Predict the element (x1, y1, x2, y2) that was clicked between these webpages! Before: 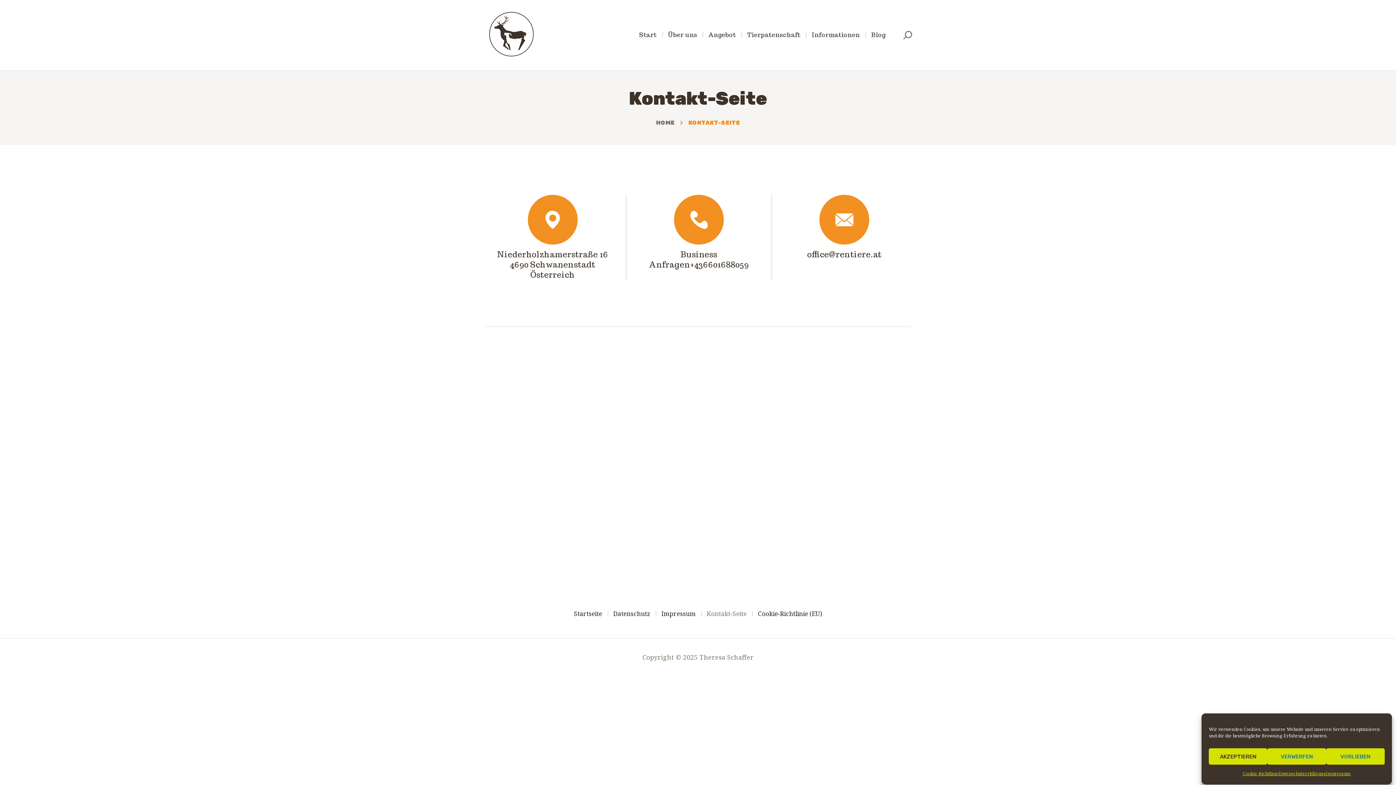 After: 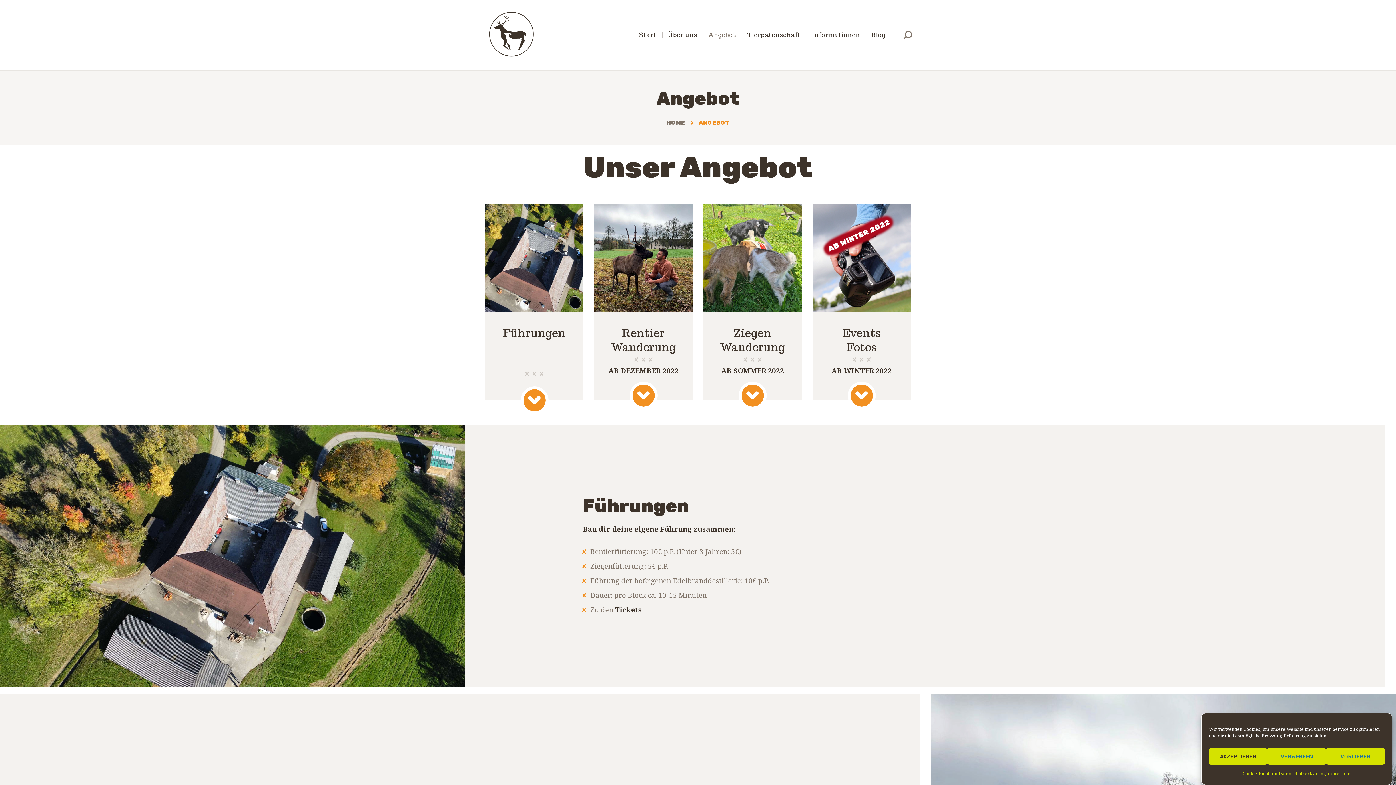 Action: label: Angebot bbox: (702, 25, 741, 44)